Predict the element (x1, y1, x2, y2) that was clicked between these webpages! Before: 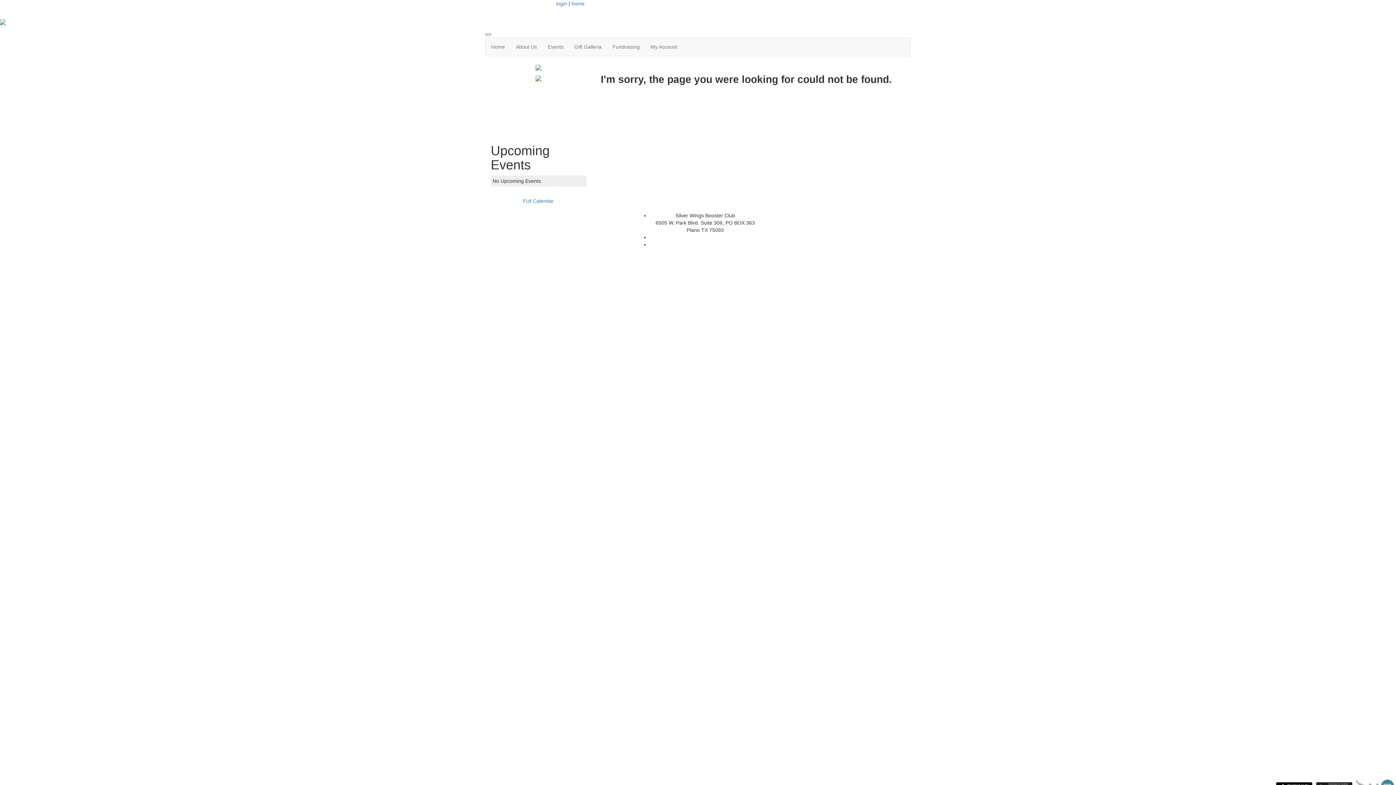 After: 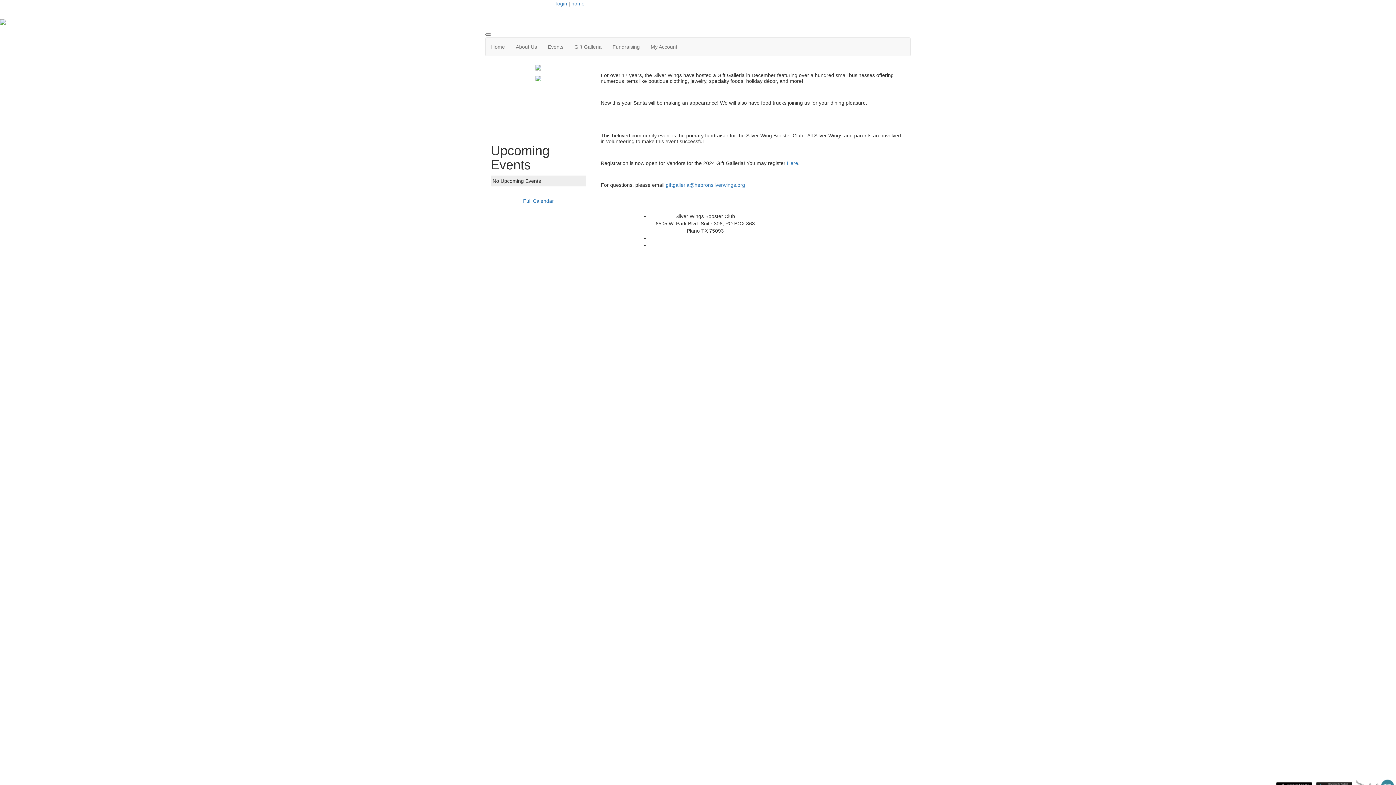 Action: bbox: (569, 37, 607, 56) label: Gift Galleria